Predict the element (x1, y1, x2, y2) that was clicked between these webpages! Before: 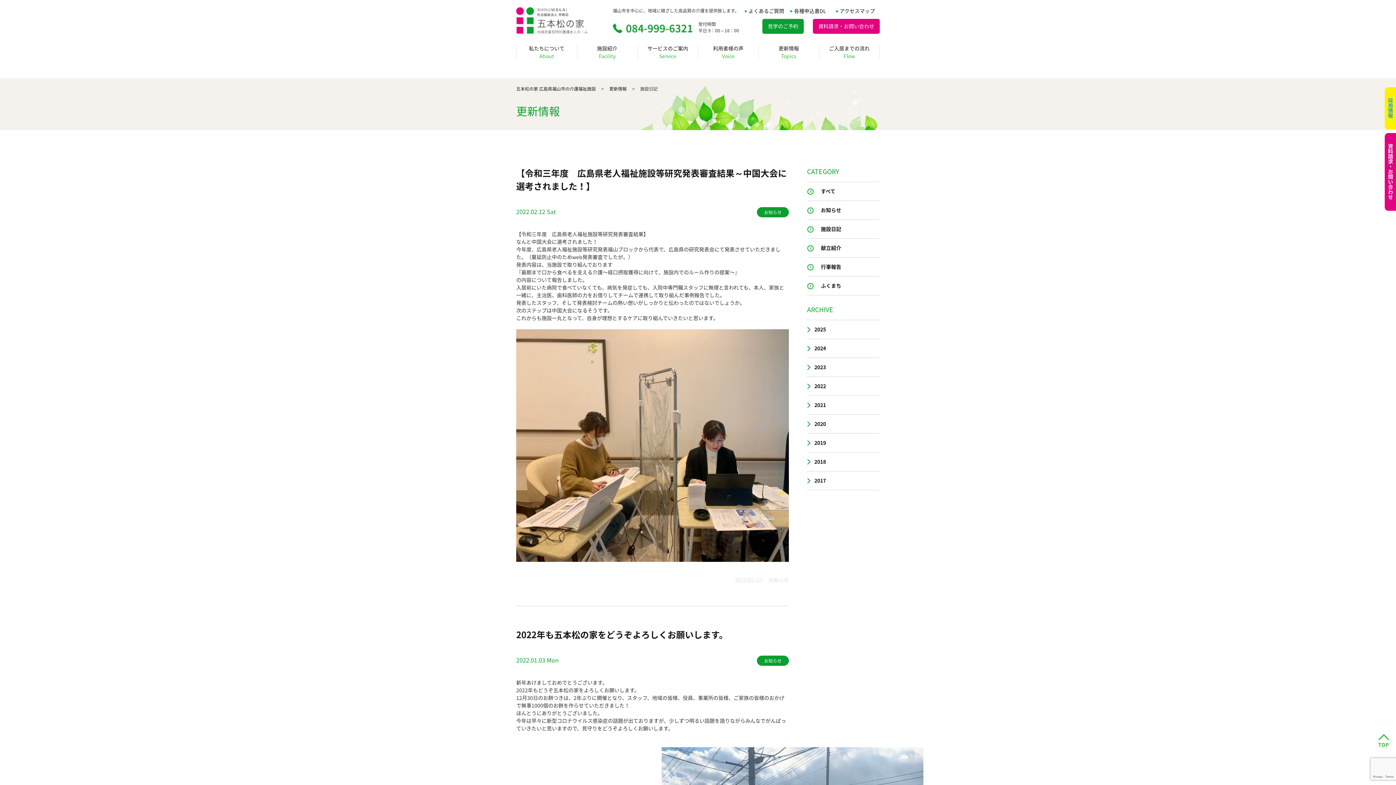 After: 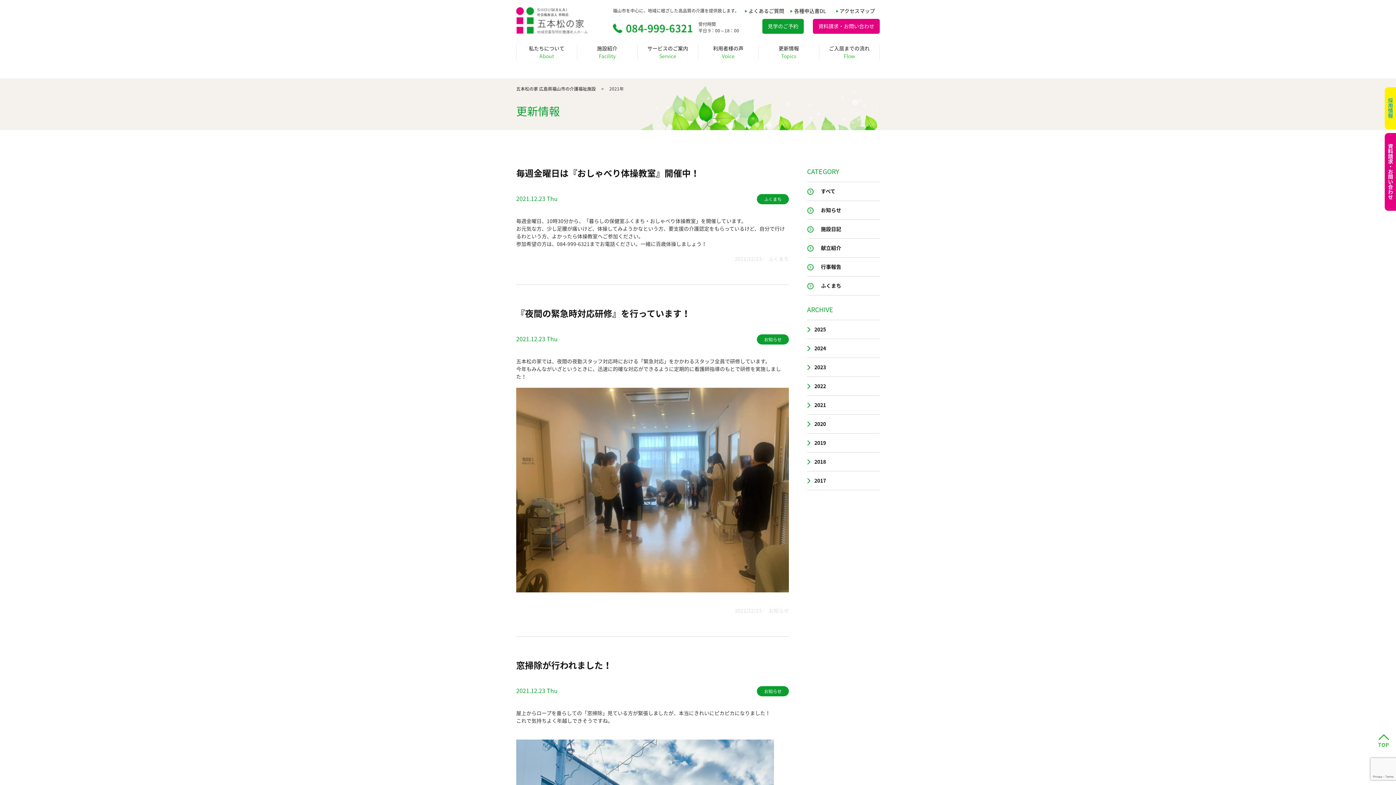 Action: bbox: (807, 396, 880, 414) label: 2021